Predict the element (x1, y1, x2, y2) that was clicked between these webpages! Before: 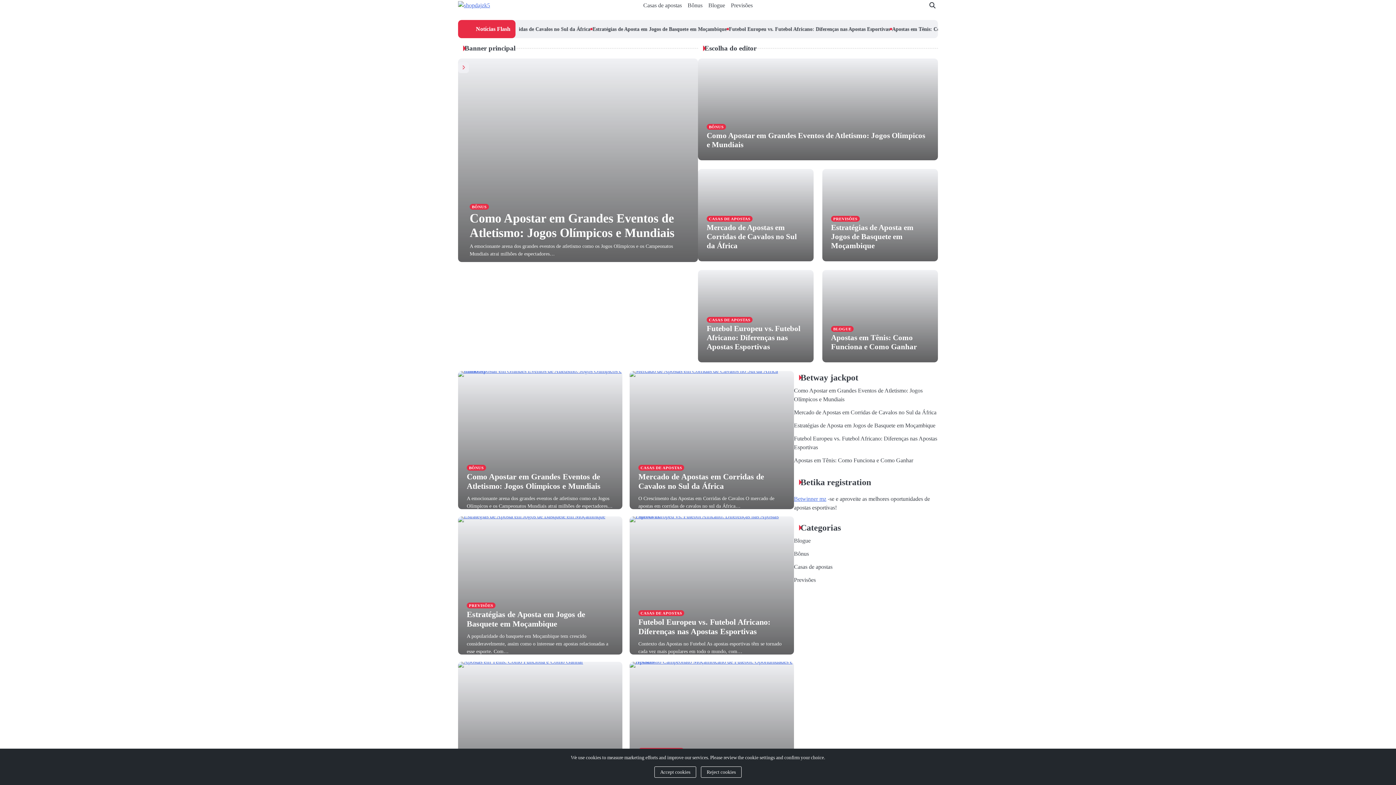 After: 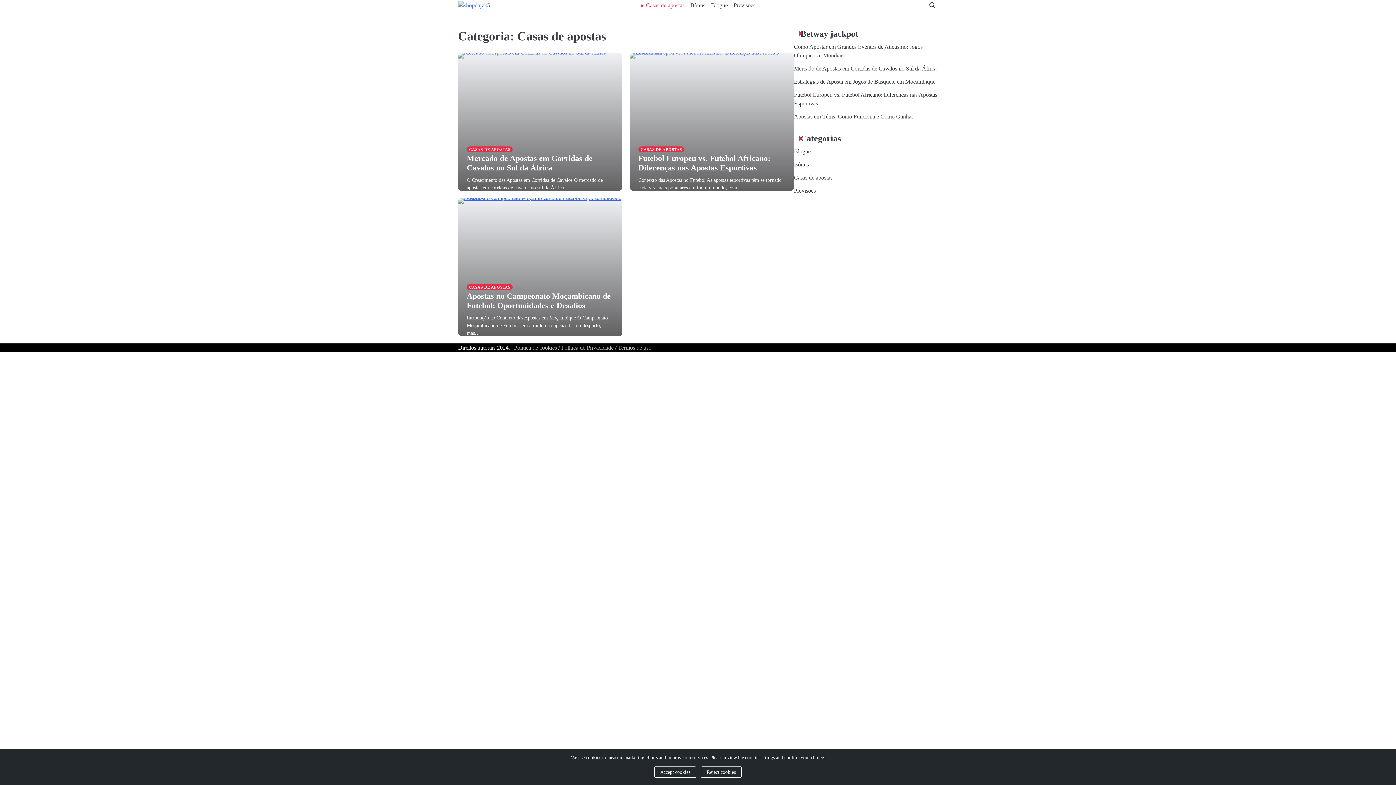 Action: bbox: (640, 0, 684, 10) label: Casas de apostas